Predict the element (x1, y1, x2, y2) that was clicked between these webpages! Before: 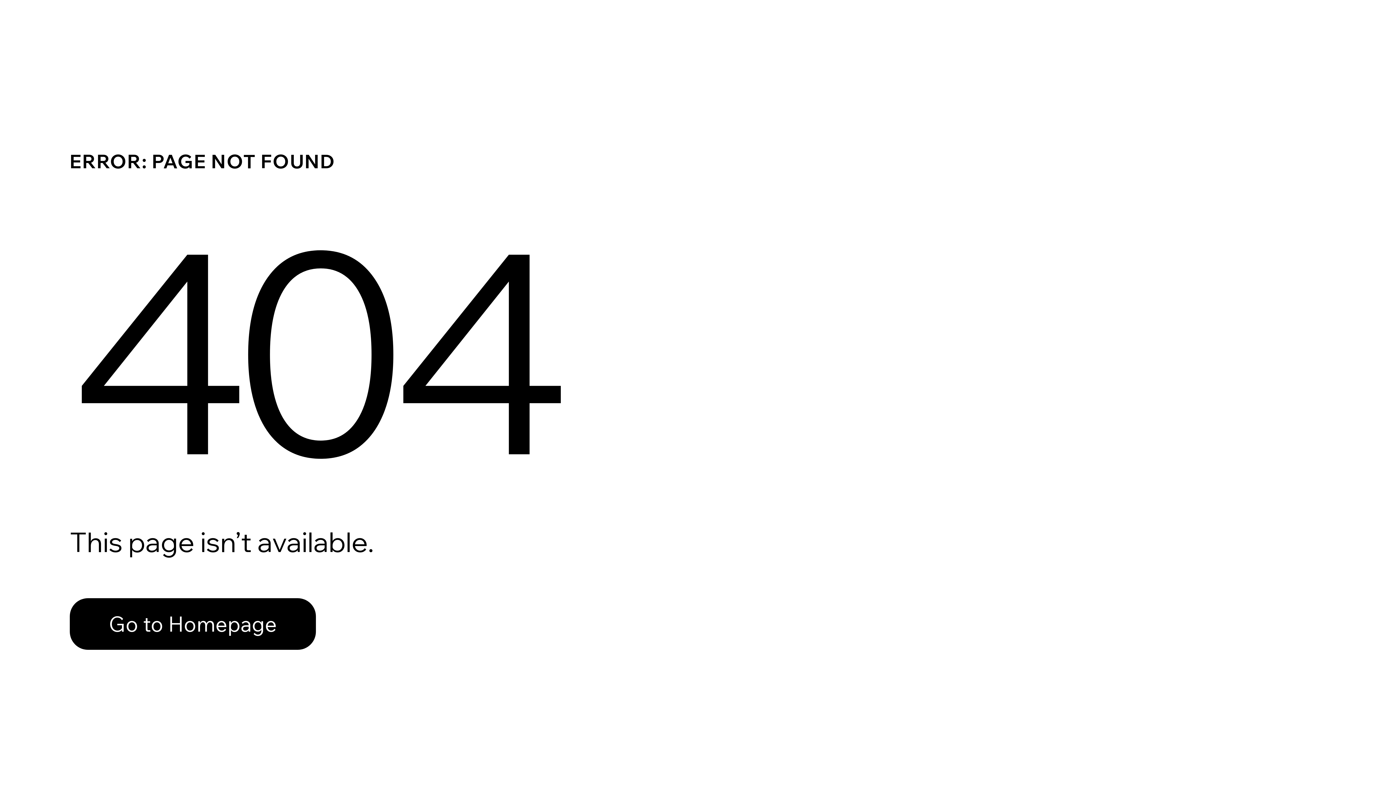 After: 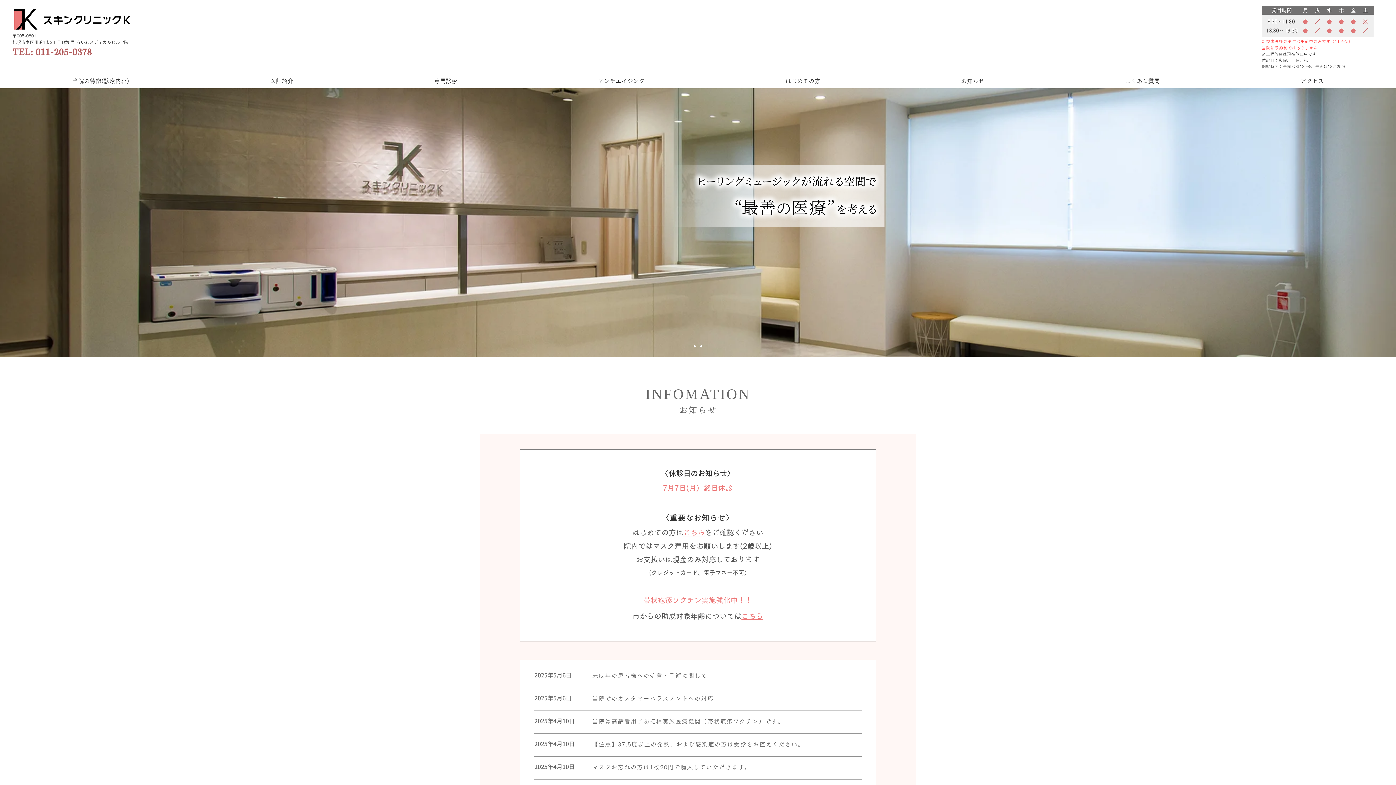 Action: bbox: (69, 582, 768, 659) label: Go to Homepage